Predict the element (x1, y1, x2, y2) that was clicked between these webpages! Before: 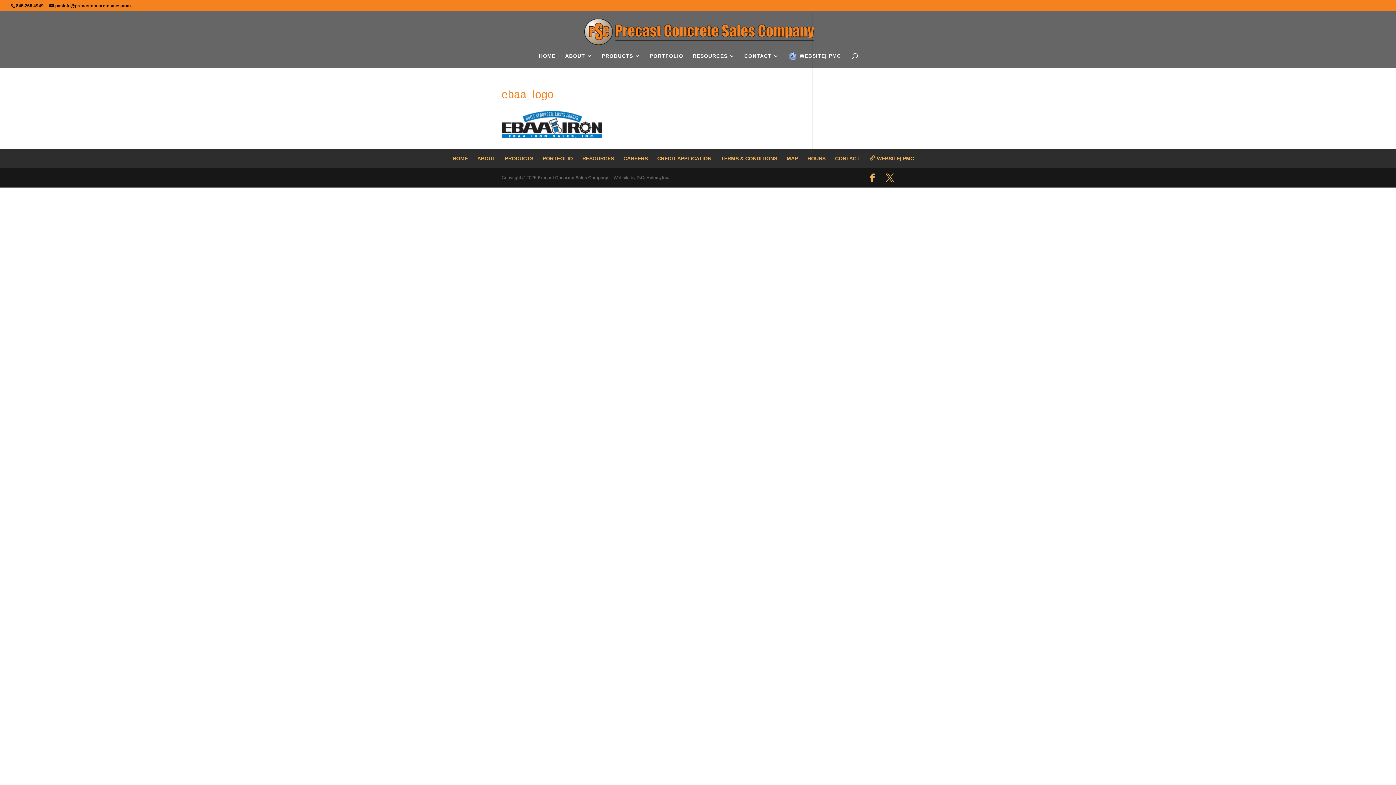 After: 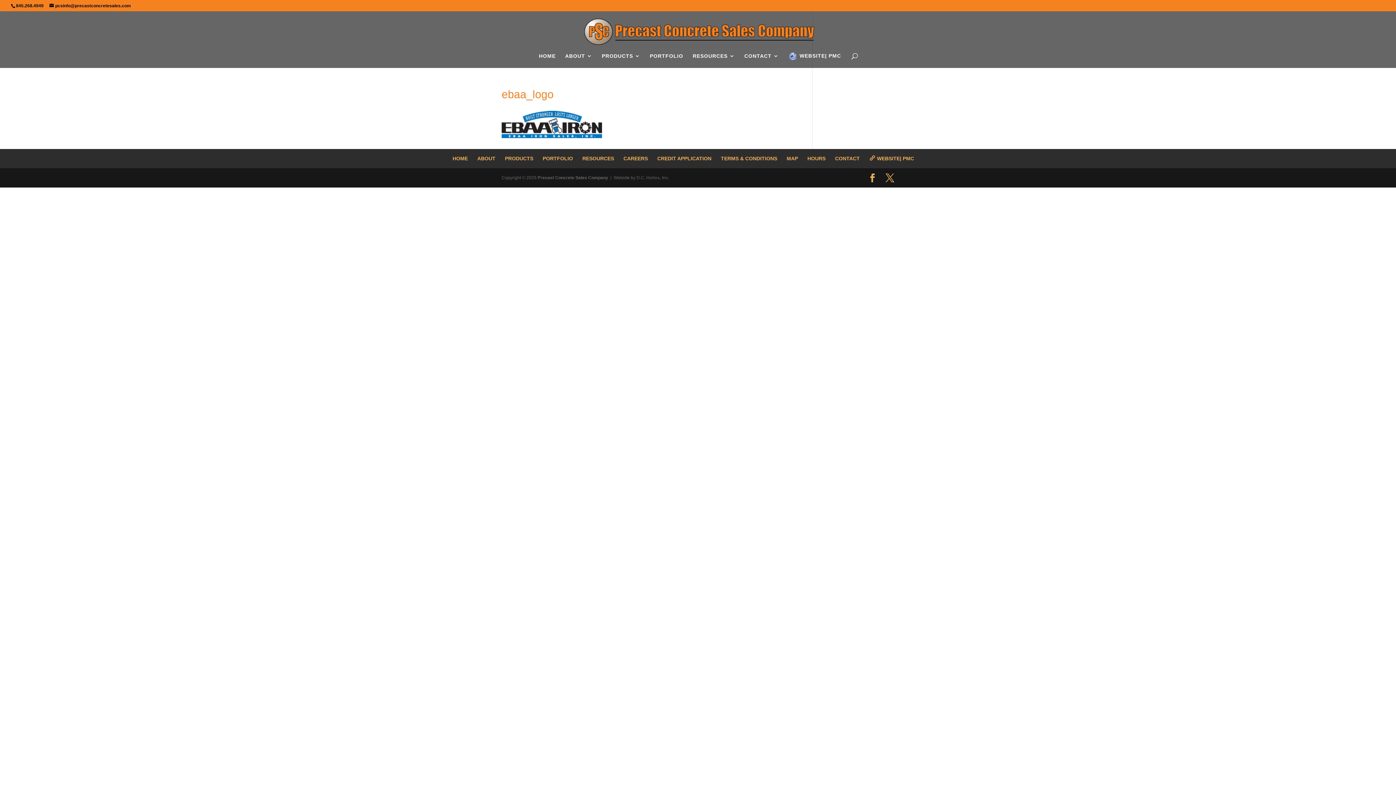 Action: bbox: (636, 175, 669, 180) label: D.C. Helms, Inc.